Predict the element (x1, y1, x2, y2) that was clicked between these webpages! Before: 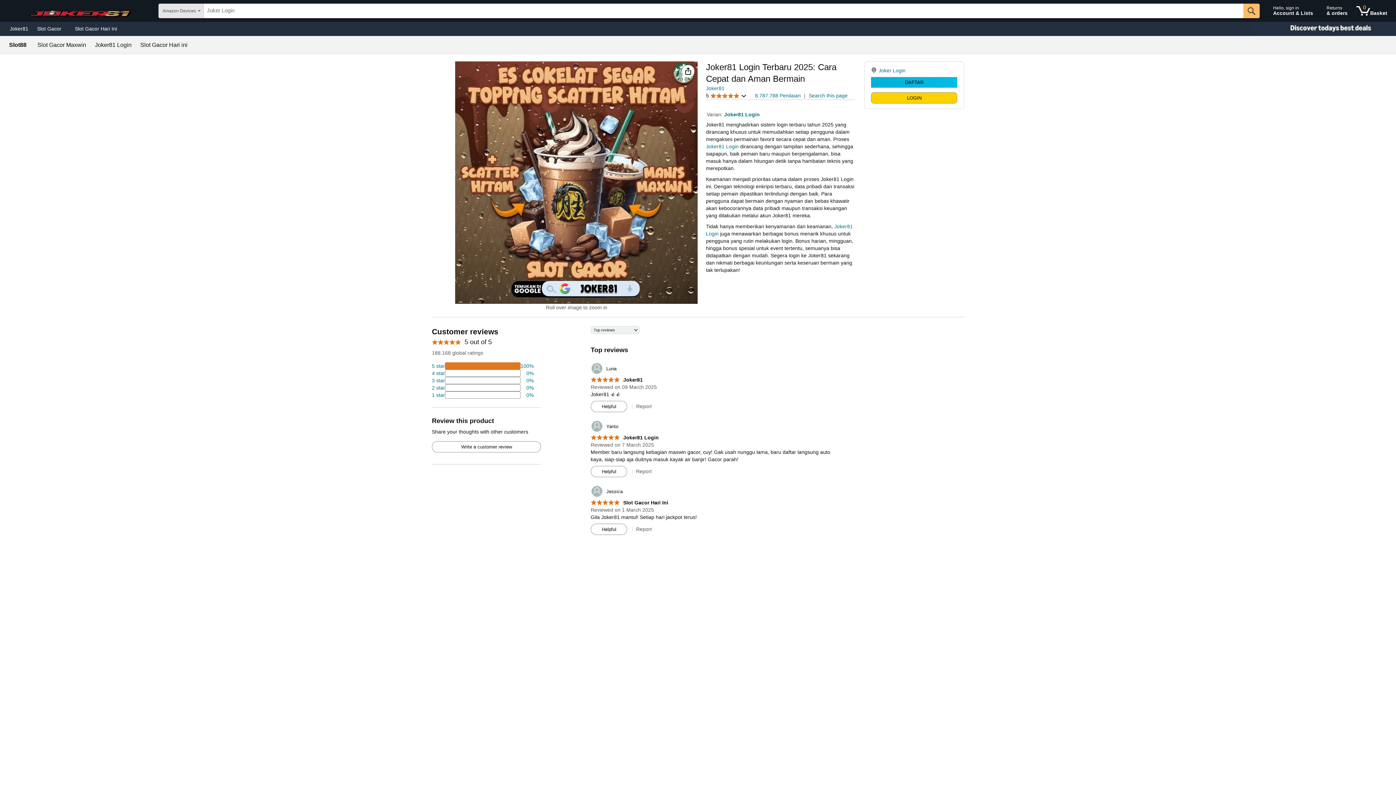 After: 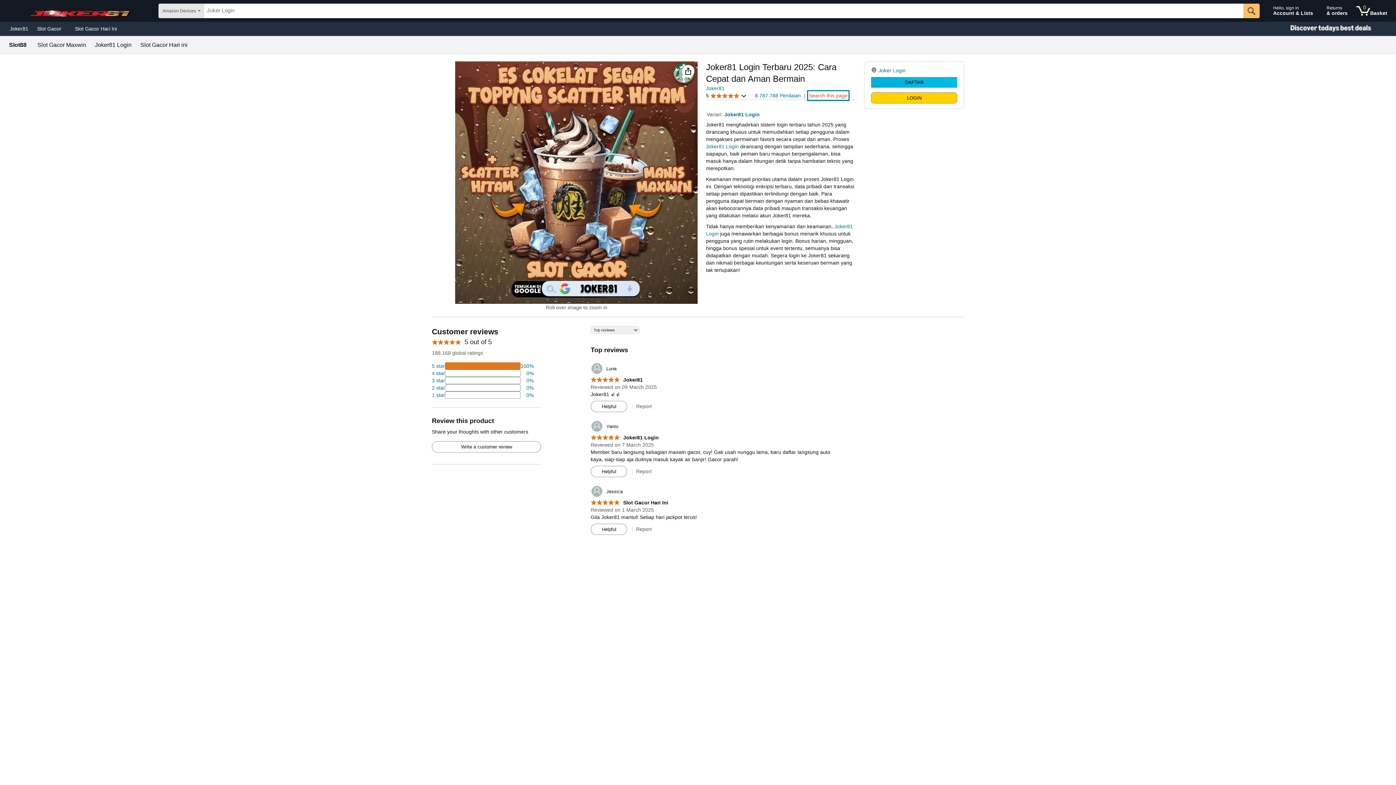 Action: bbox: (808, 92, 847, 99) label: Search this page